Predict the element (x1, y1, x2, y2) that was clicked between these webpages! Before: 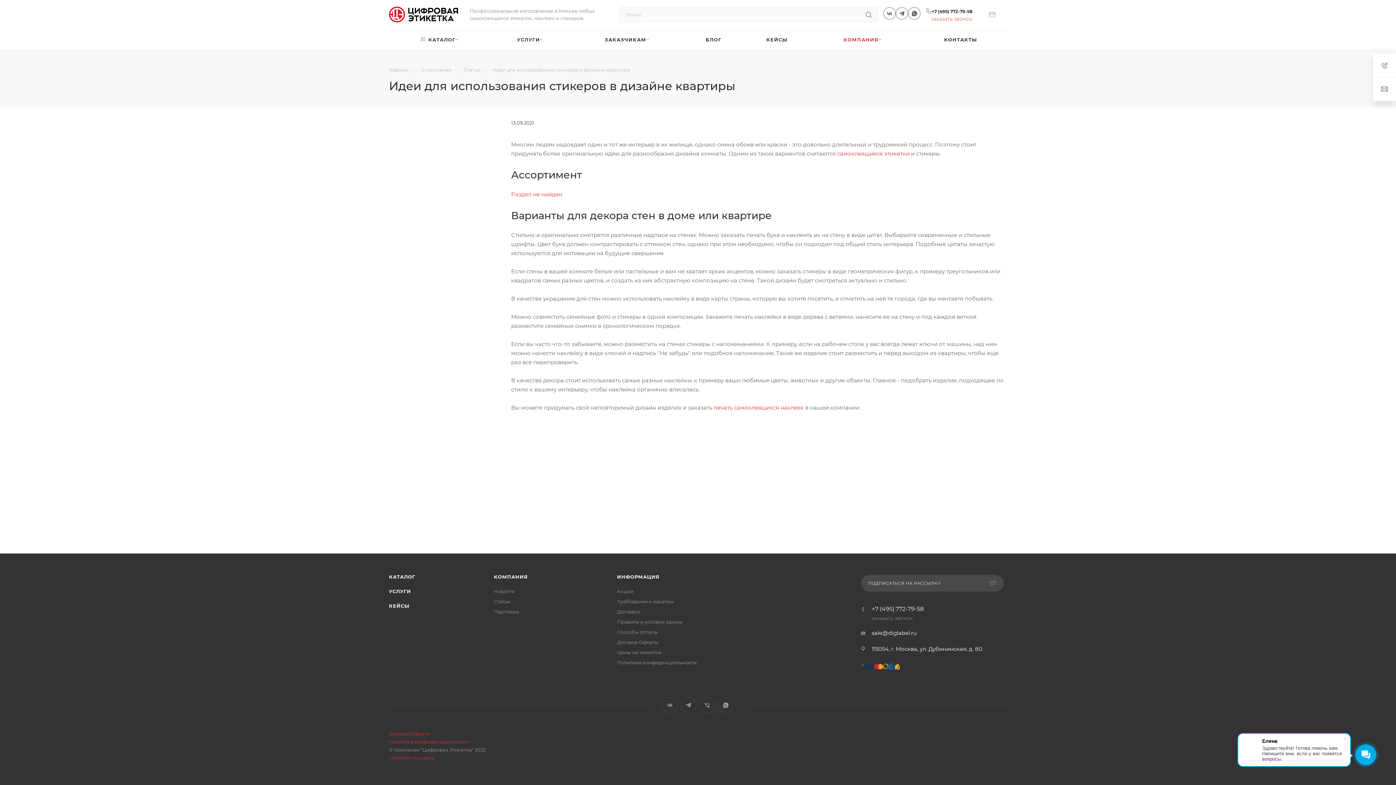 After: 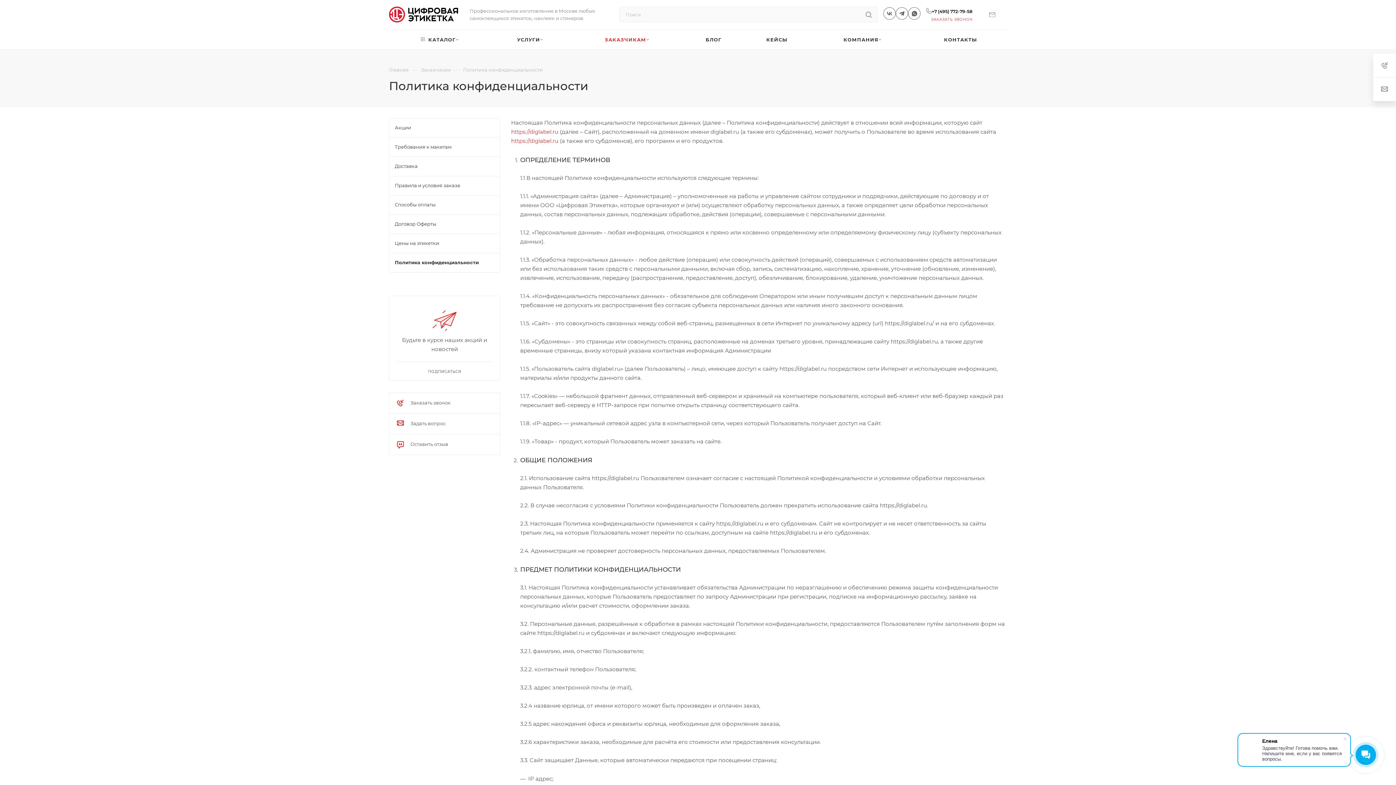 Action: bbox: (617, 660, 696, 665) label: Политика конфиденциальности